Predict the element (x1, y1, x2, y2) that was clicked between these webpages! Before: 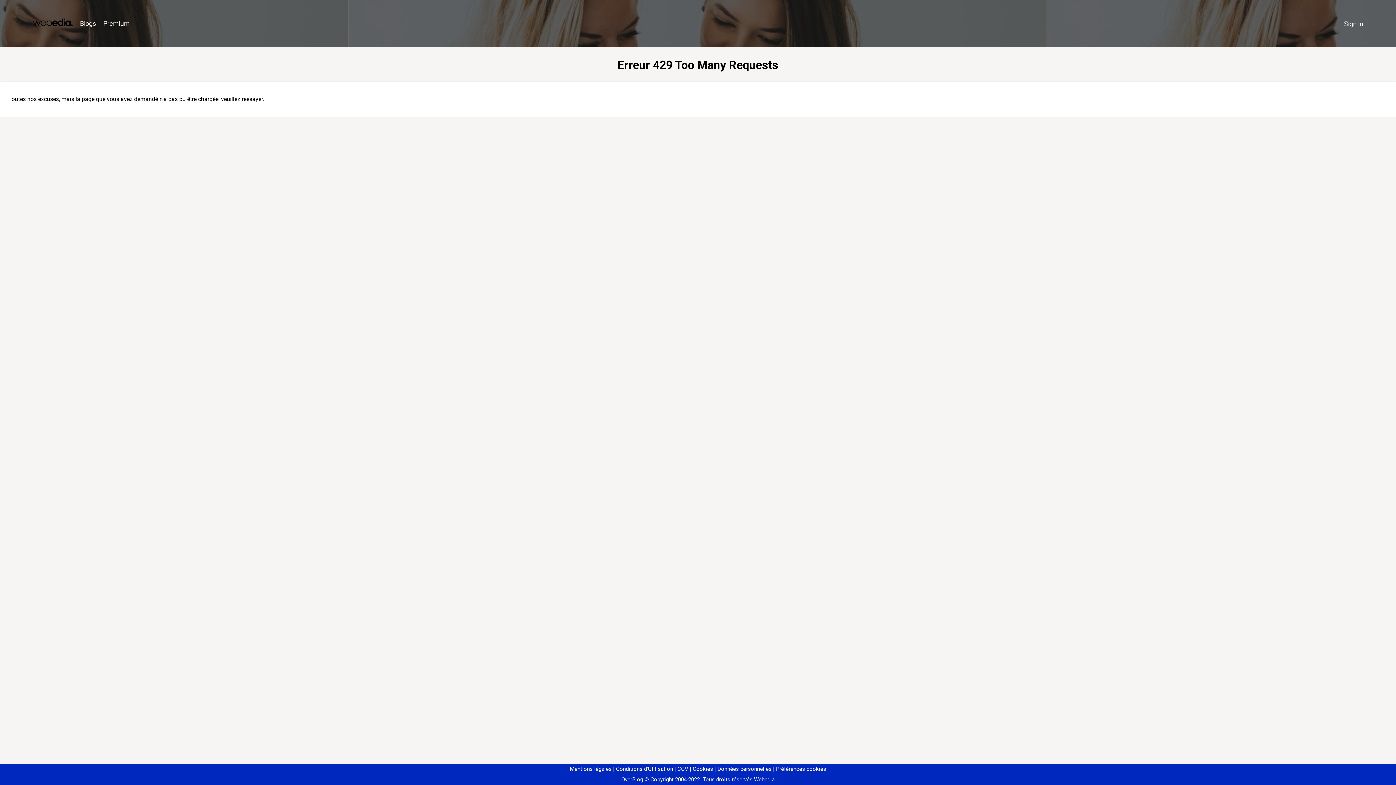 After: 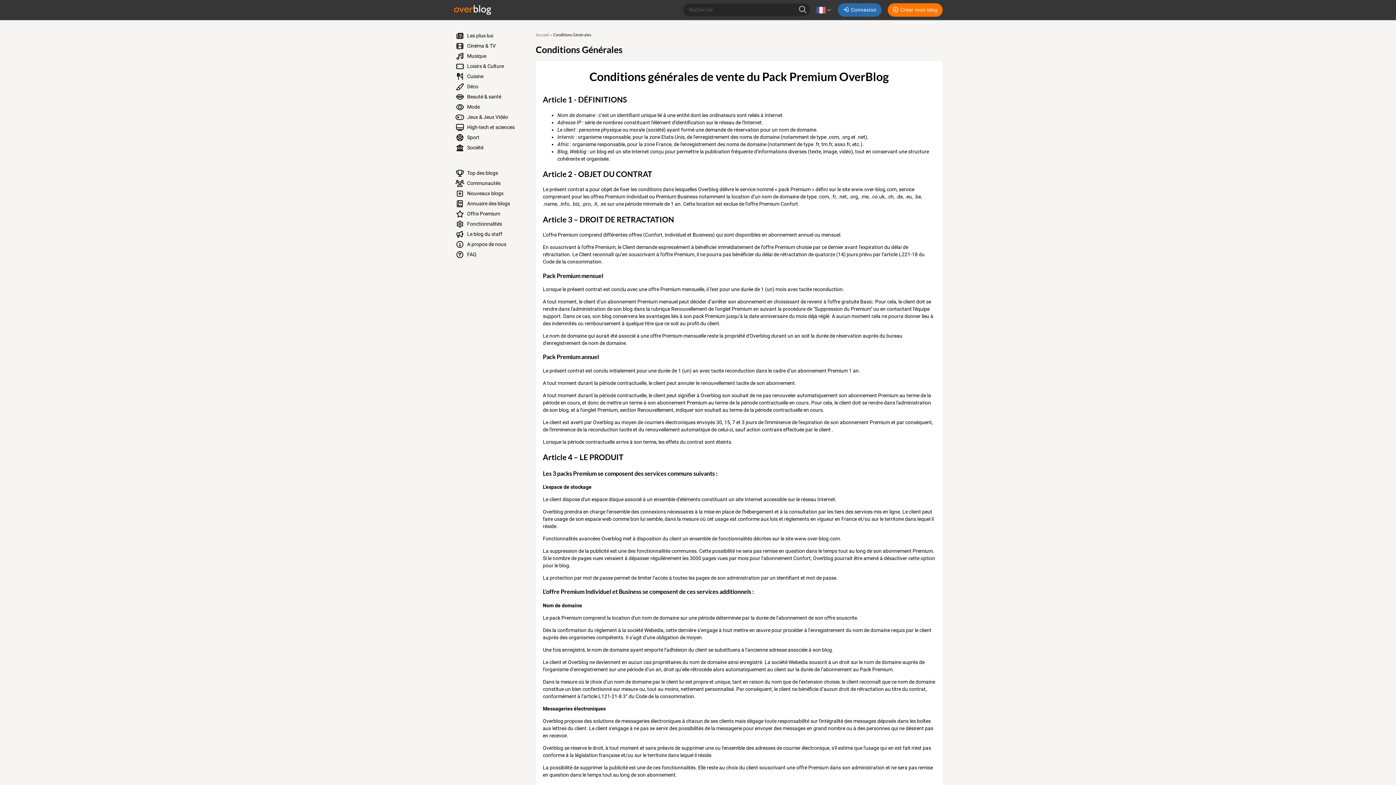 Action: label: CGV bbox: (674, 766, 688, 772)